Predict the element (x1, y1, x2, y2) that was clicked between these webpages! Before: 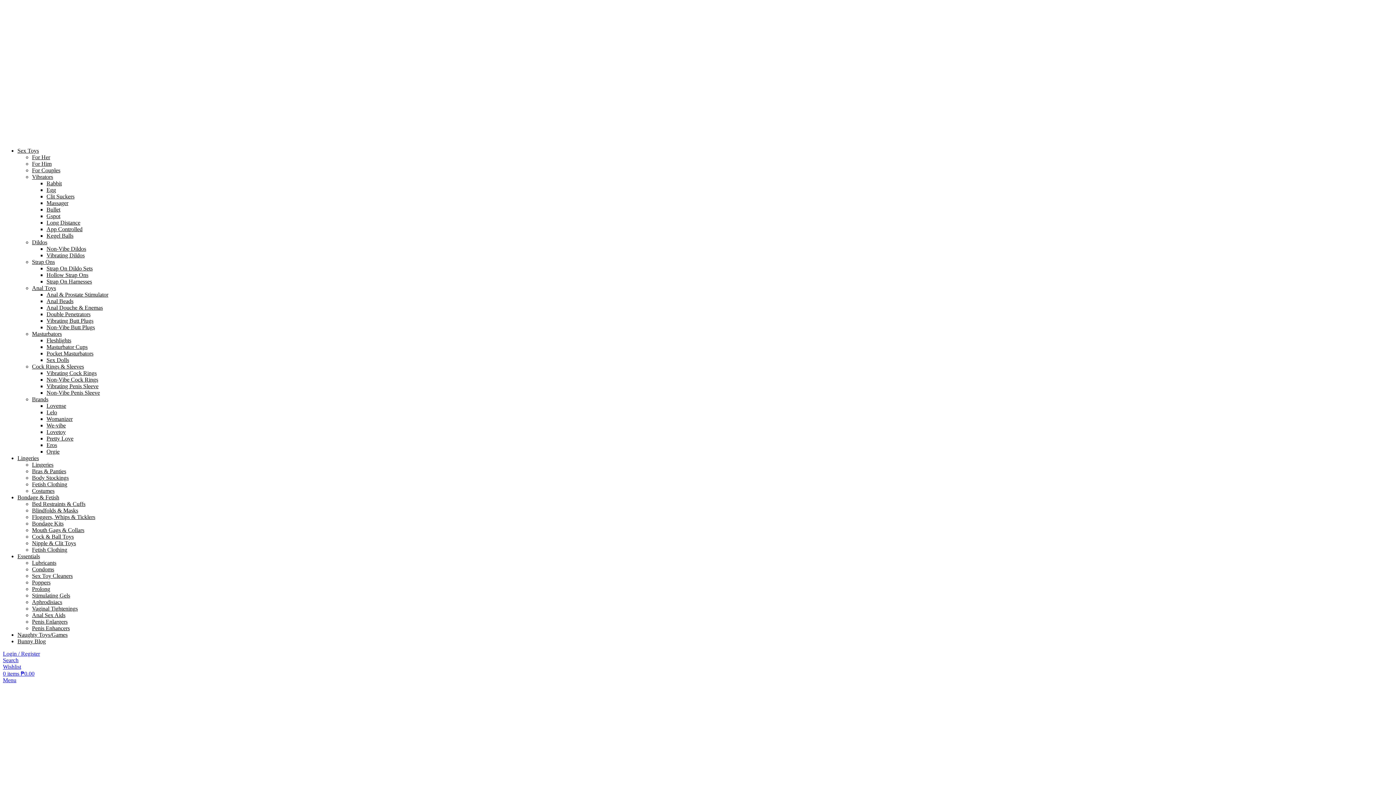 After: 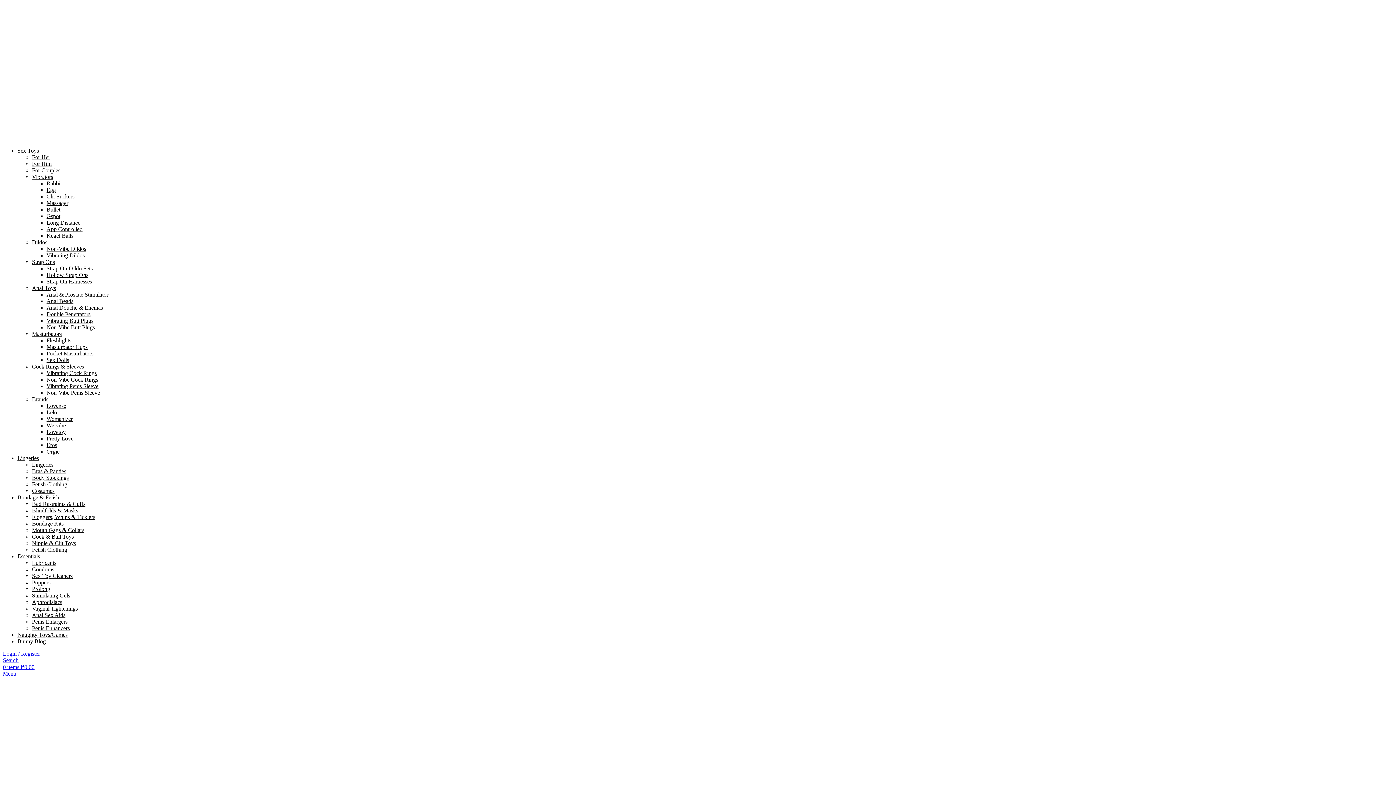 Action: label: Lelo bbox: (46, 409, 57, 415)